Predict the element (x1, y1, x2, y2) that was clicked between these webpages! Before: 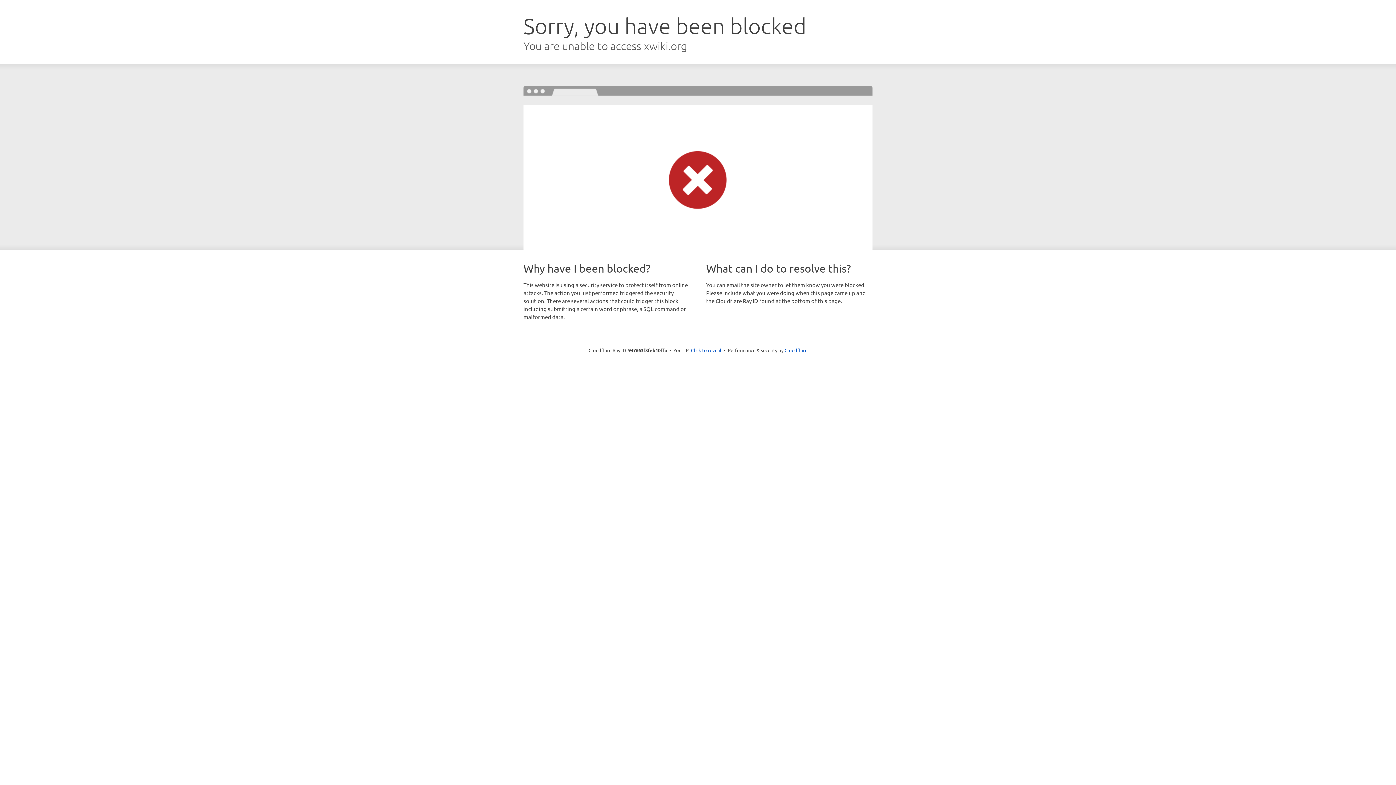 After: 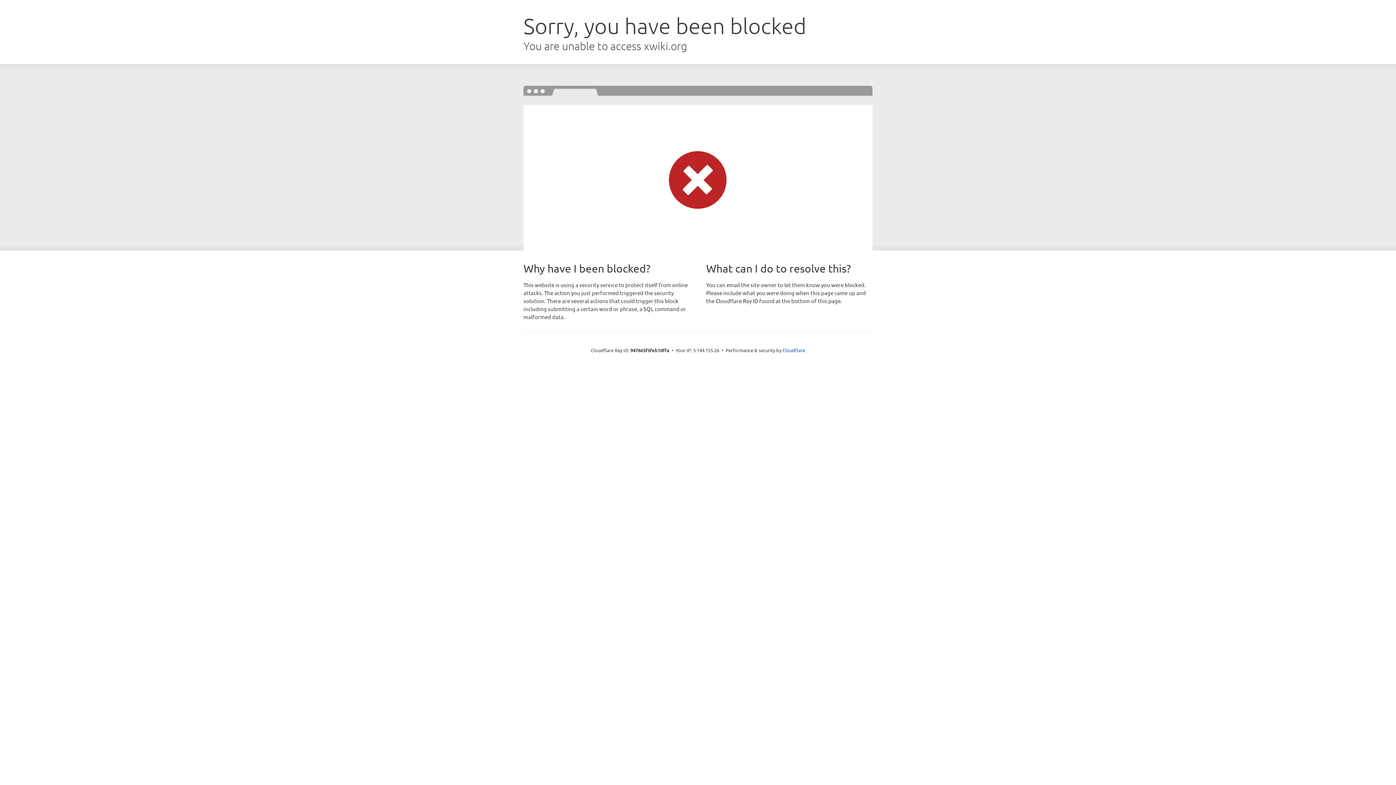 Action: bbox: (691, 346, 721, 353) label: Click to reveal